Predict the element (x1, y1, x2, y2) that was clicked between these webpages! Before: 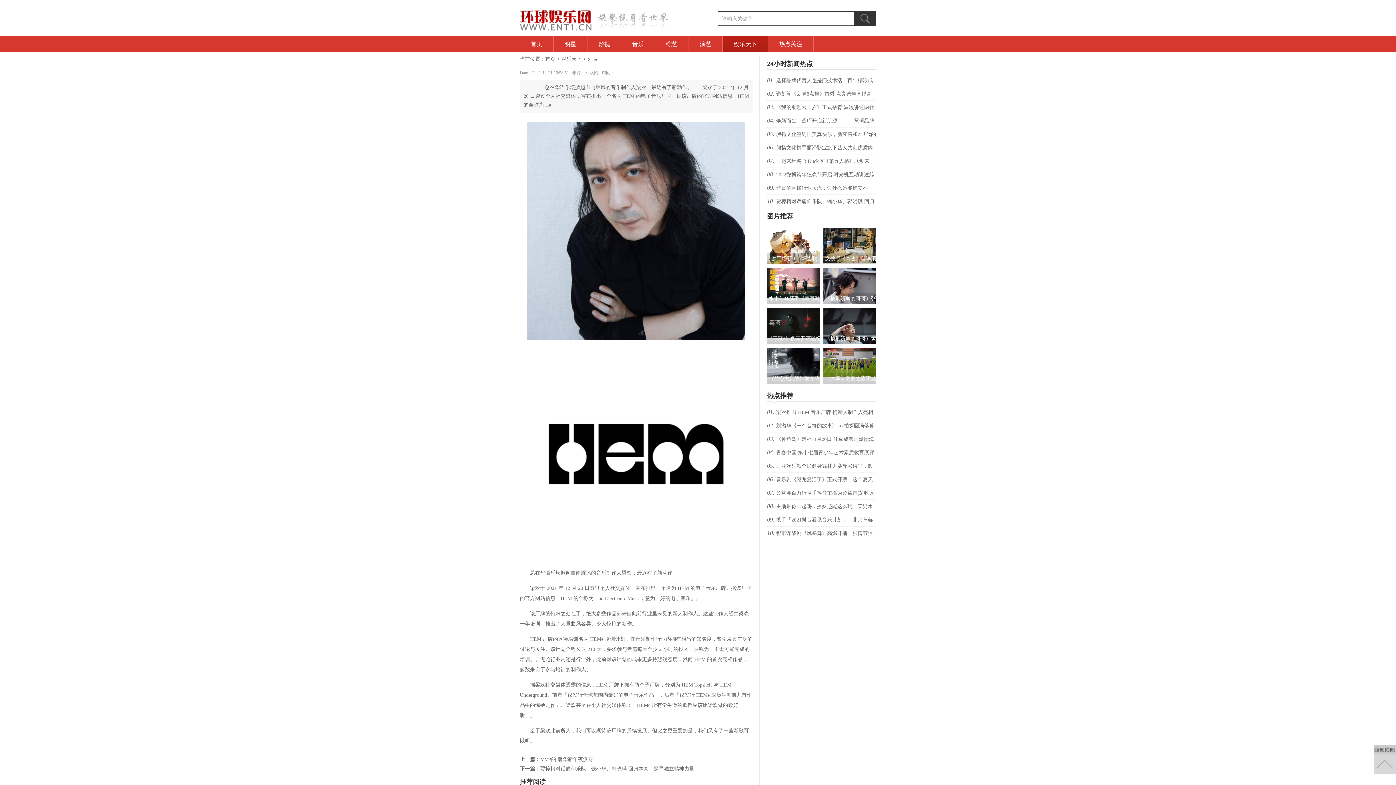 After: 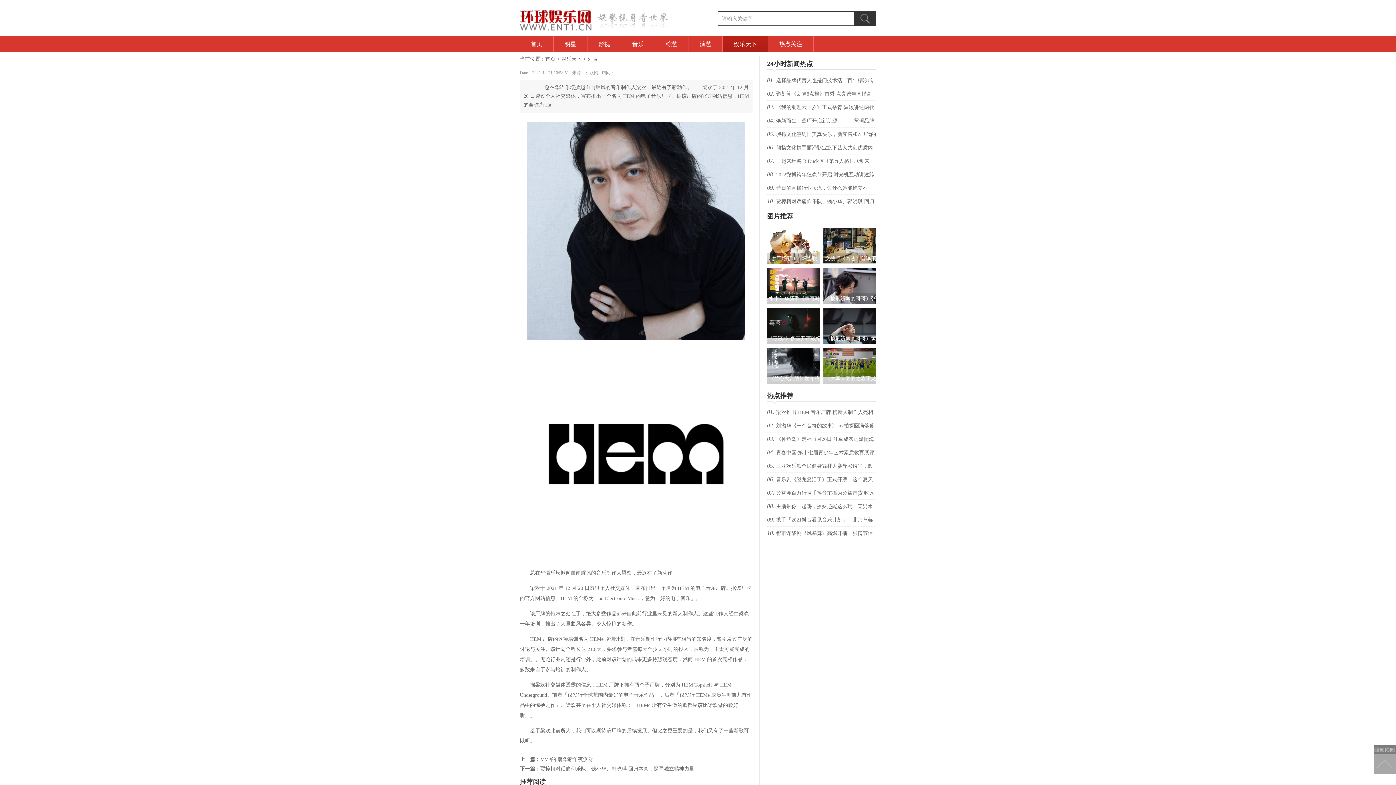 Action: bbox: (1374, 745, 1396, 774)